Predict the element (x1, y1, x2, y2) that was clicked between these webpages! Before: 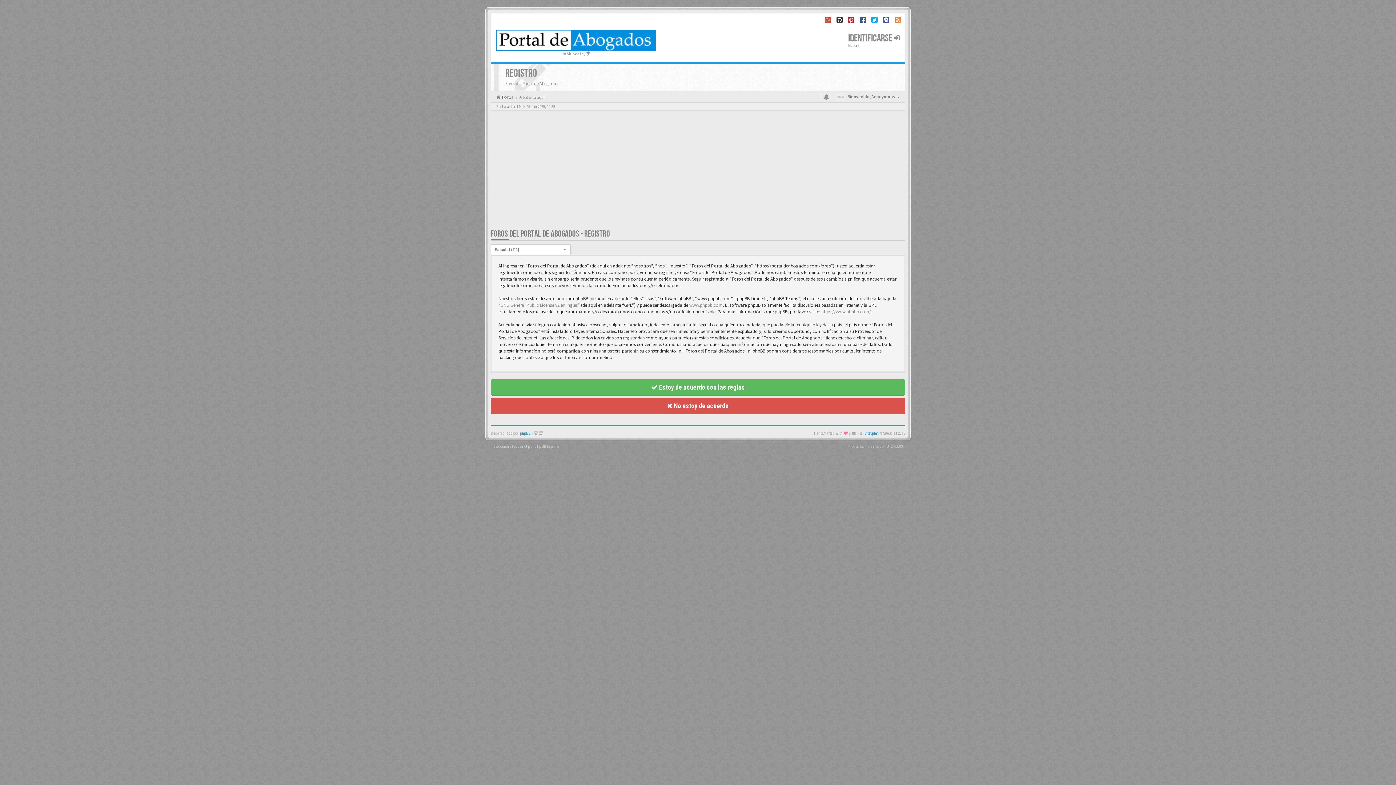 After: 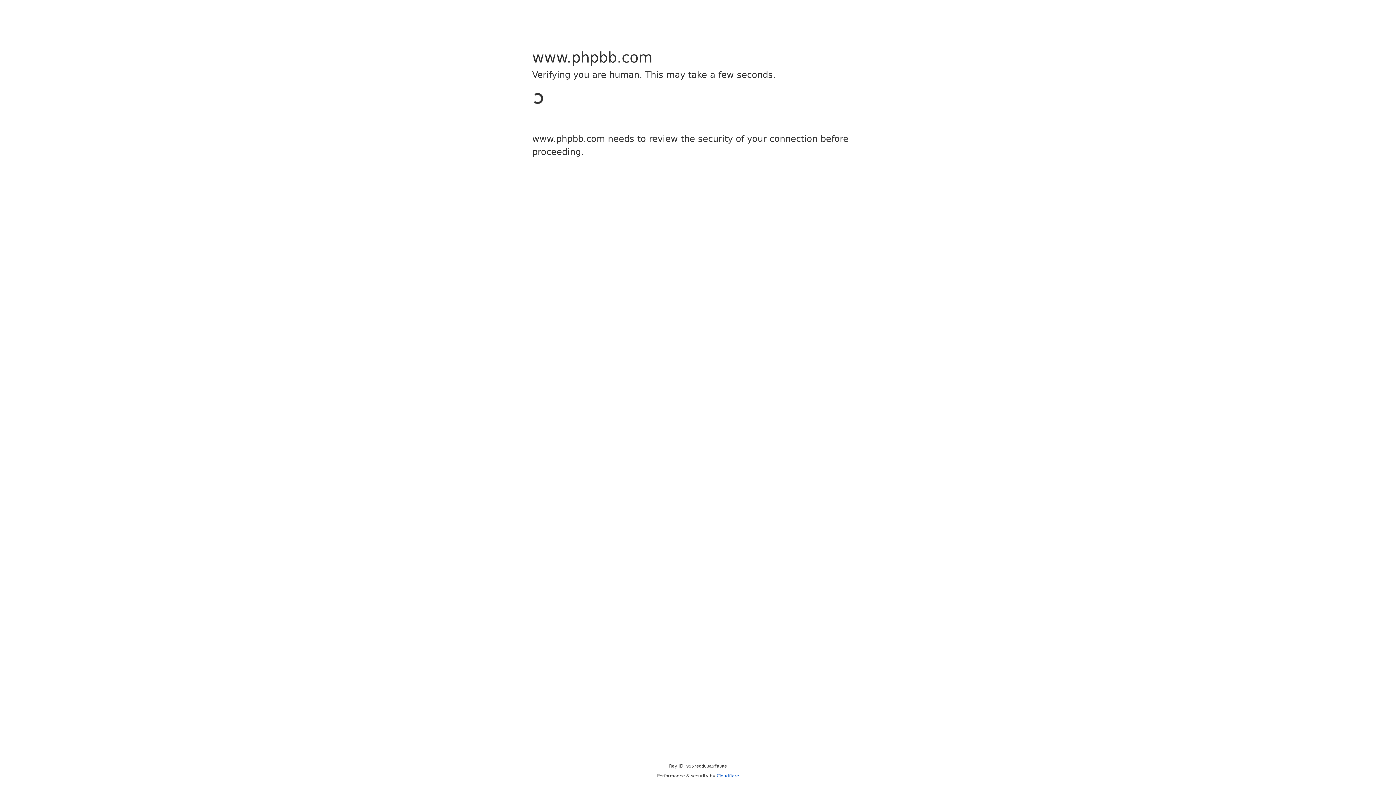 Action: label: https://www.phpbb.com/ bbox: (821, 308, 871, 314)